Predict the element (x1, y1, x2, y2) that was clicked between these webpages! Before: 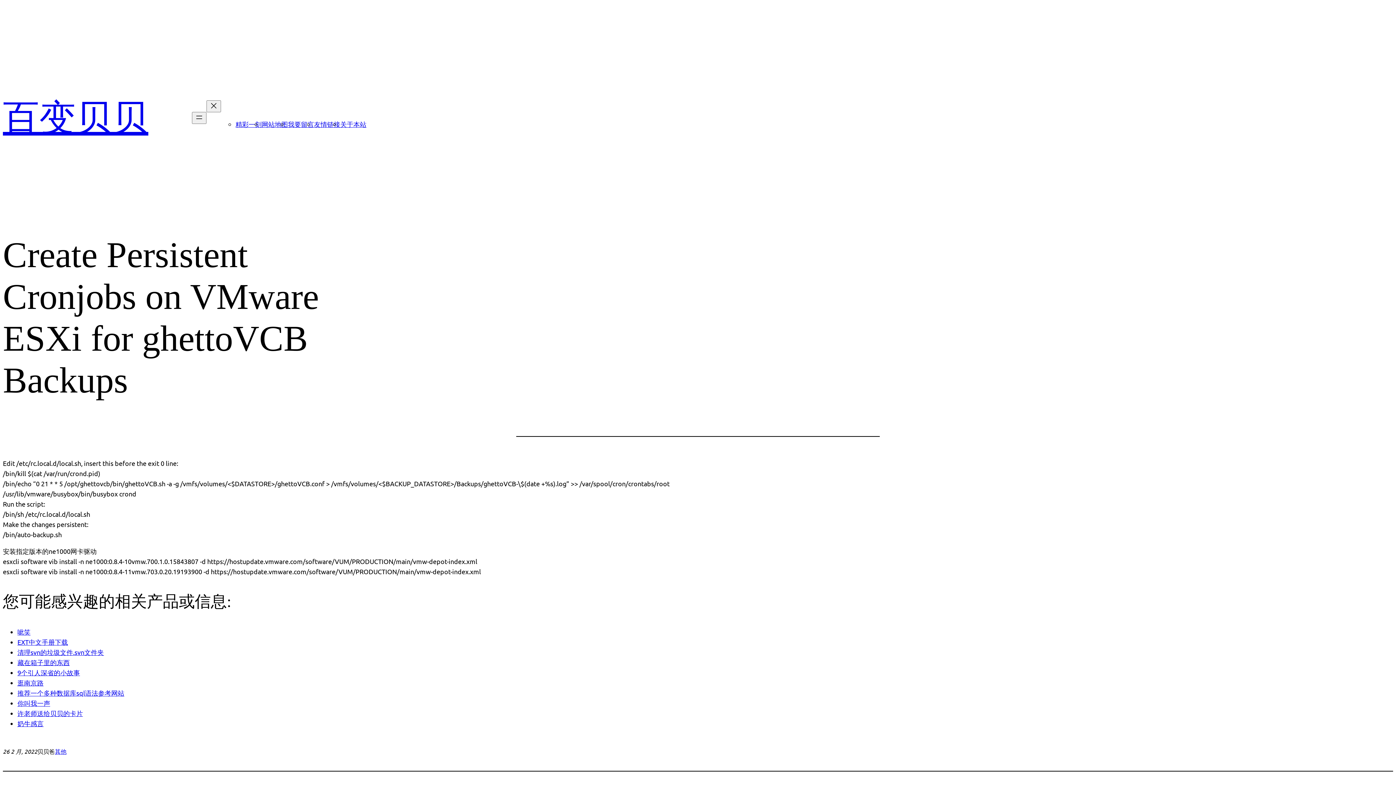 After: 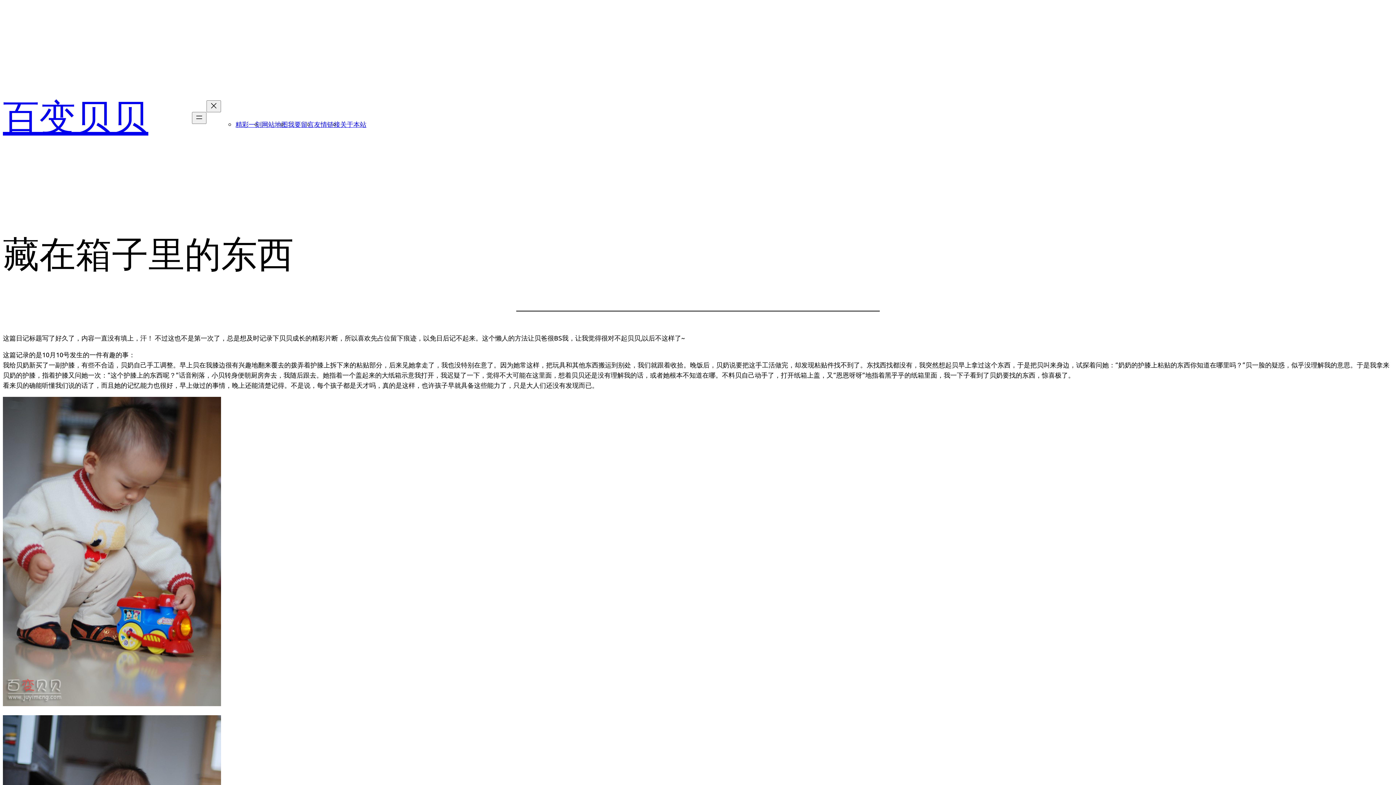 Action: bbox: (17, 658, 69, 666) label: 藏在箱子里的东西